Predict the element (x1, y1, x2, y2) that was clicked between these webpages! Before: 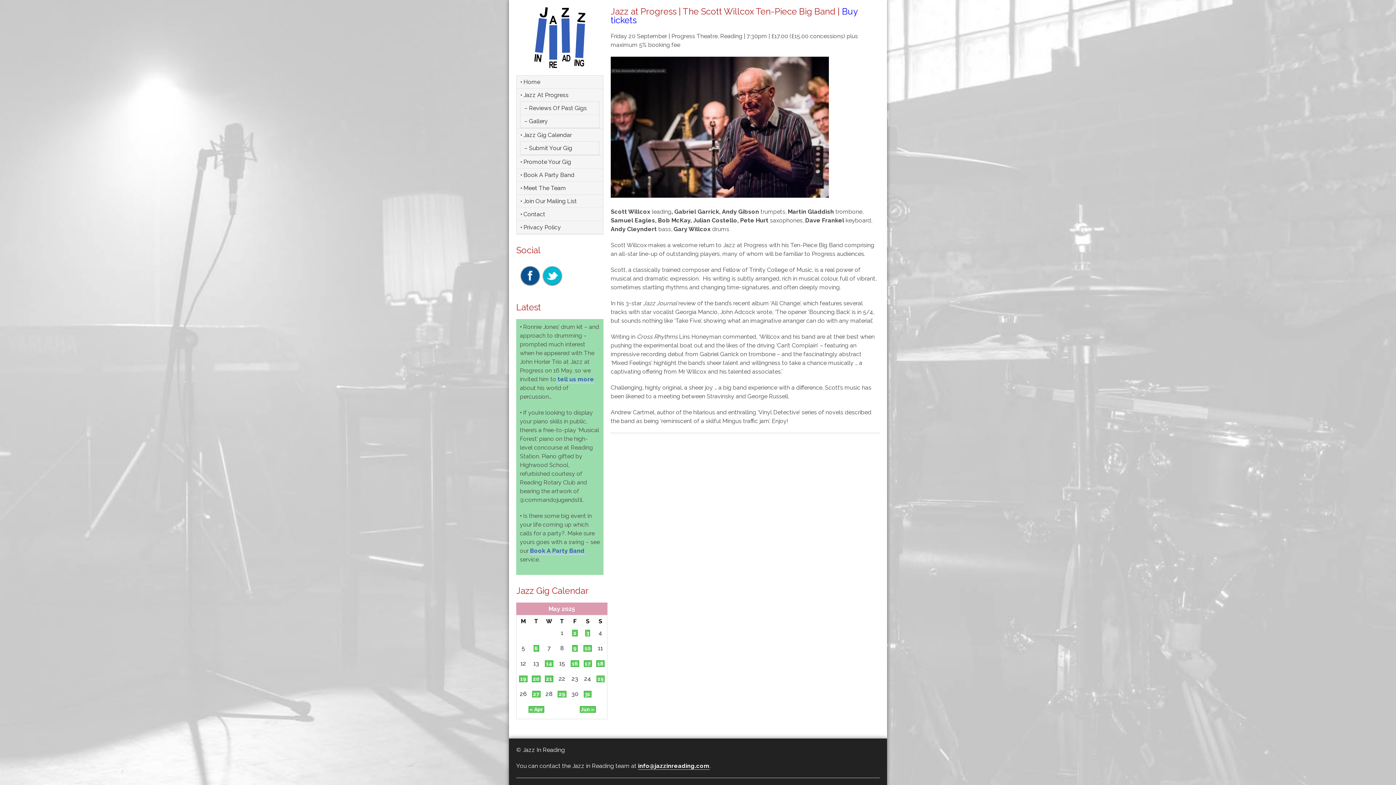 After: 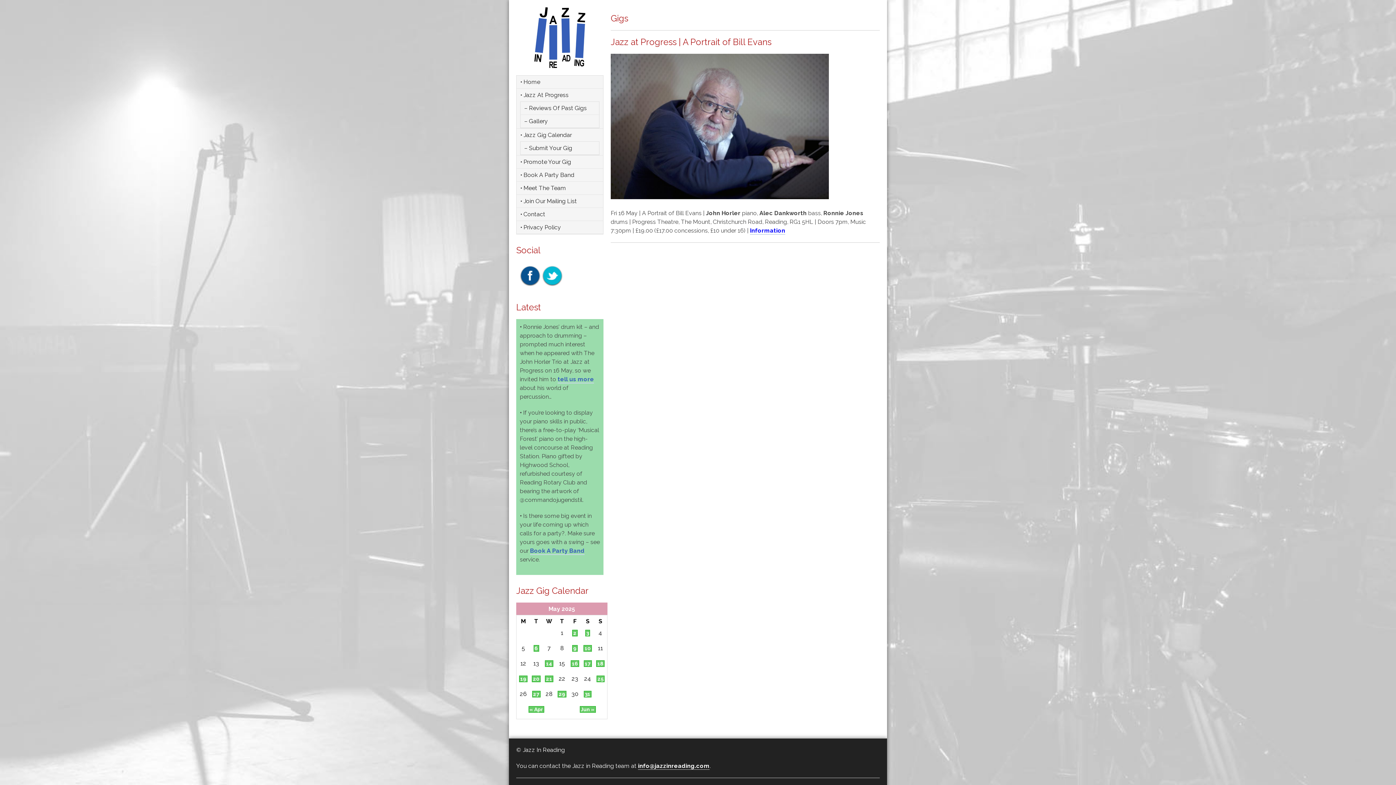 Action: bbox: (570, 660, 579, 667) label: 16